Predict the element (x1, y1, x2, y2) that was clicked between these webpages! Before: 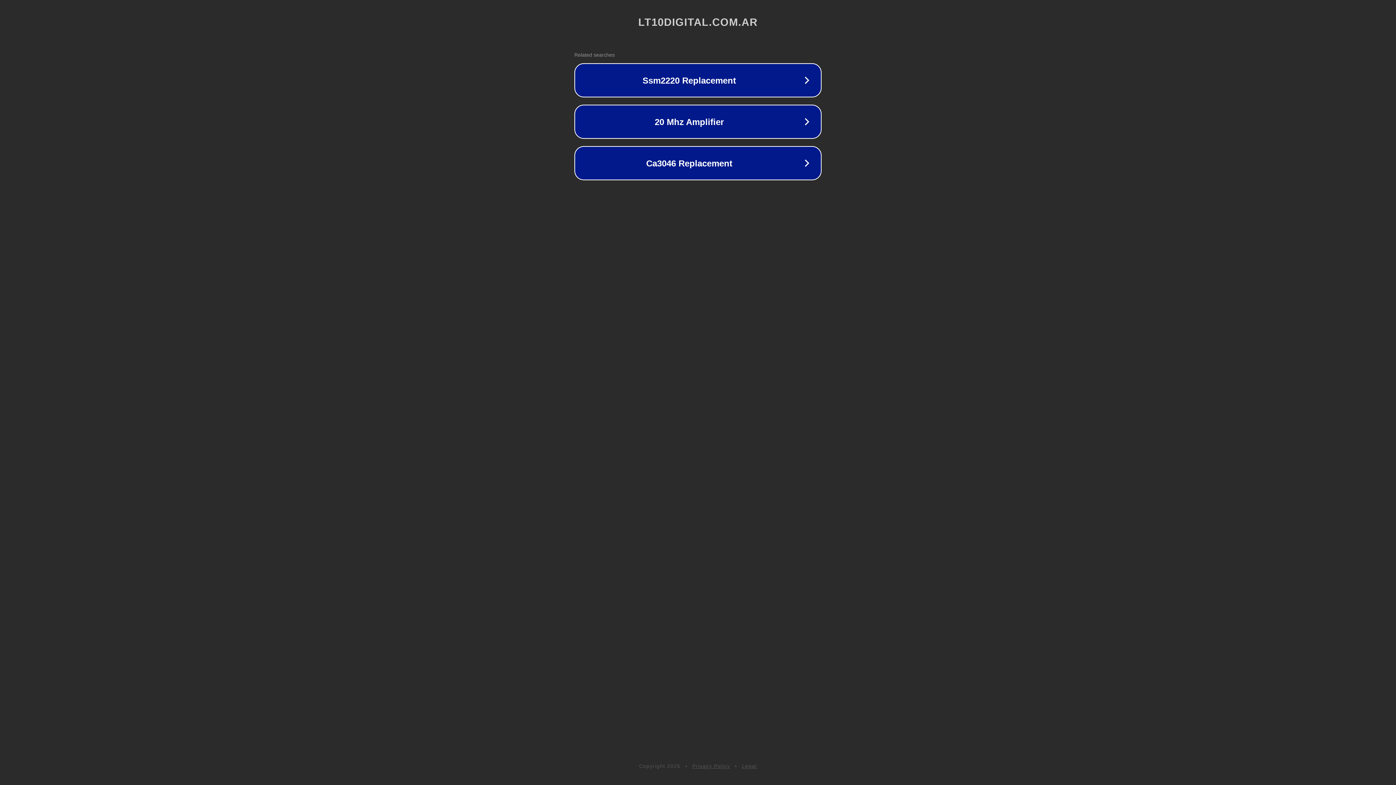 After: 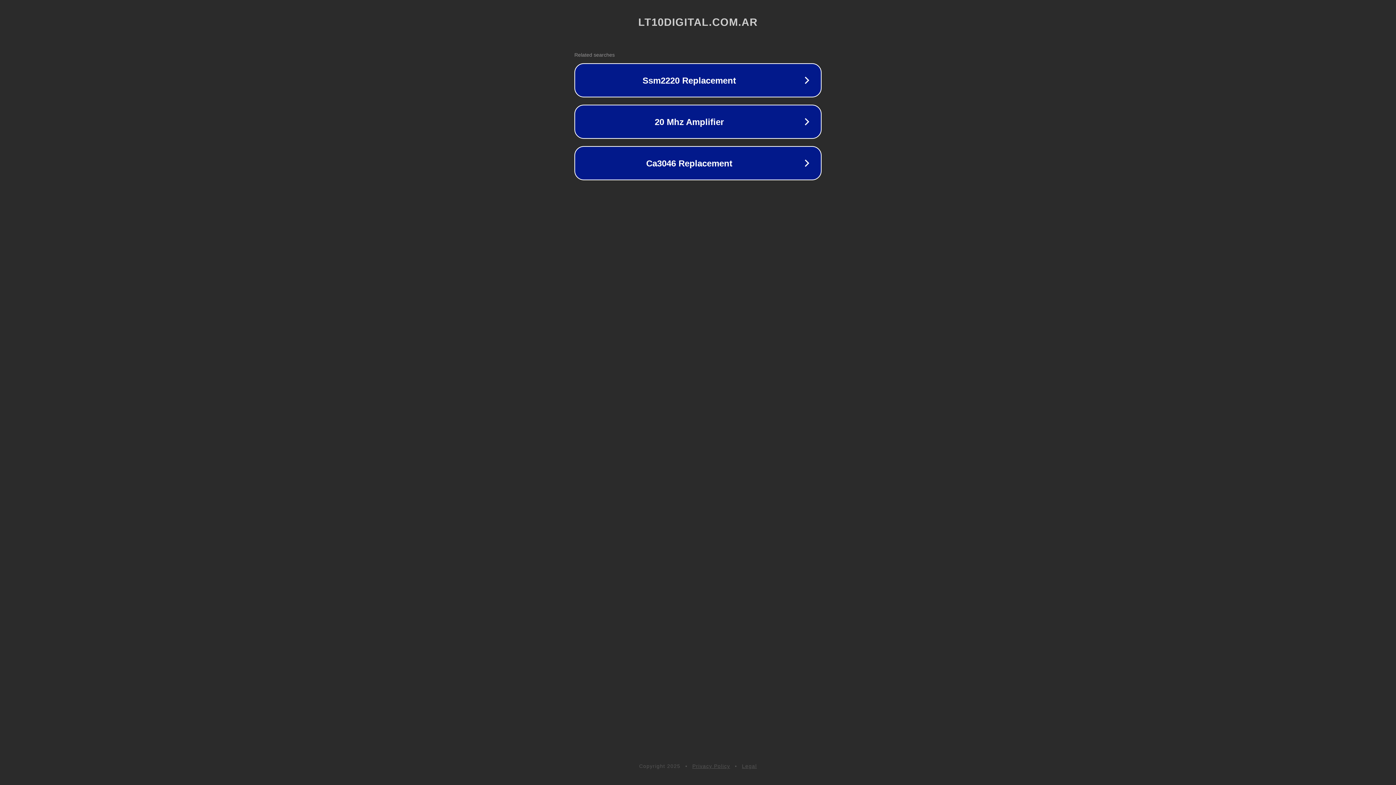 Action: bbox: (692, 763, 730, 769) label: Privacy Policy